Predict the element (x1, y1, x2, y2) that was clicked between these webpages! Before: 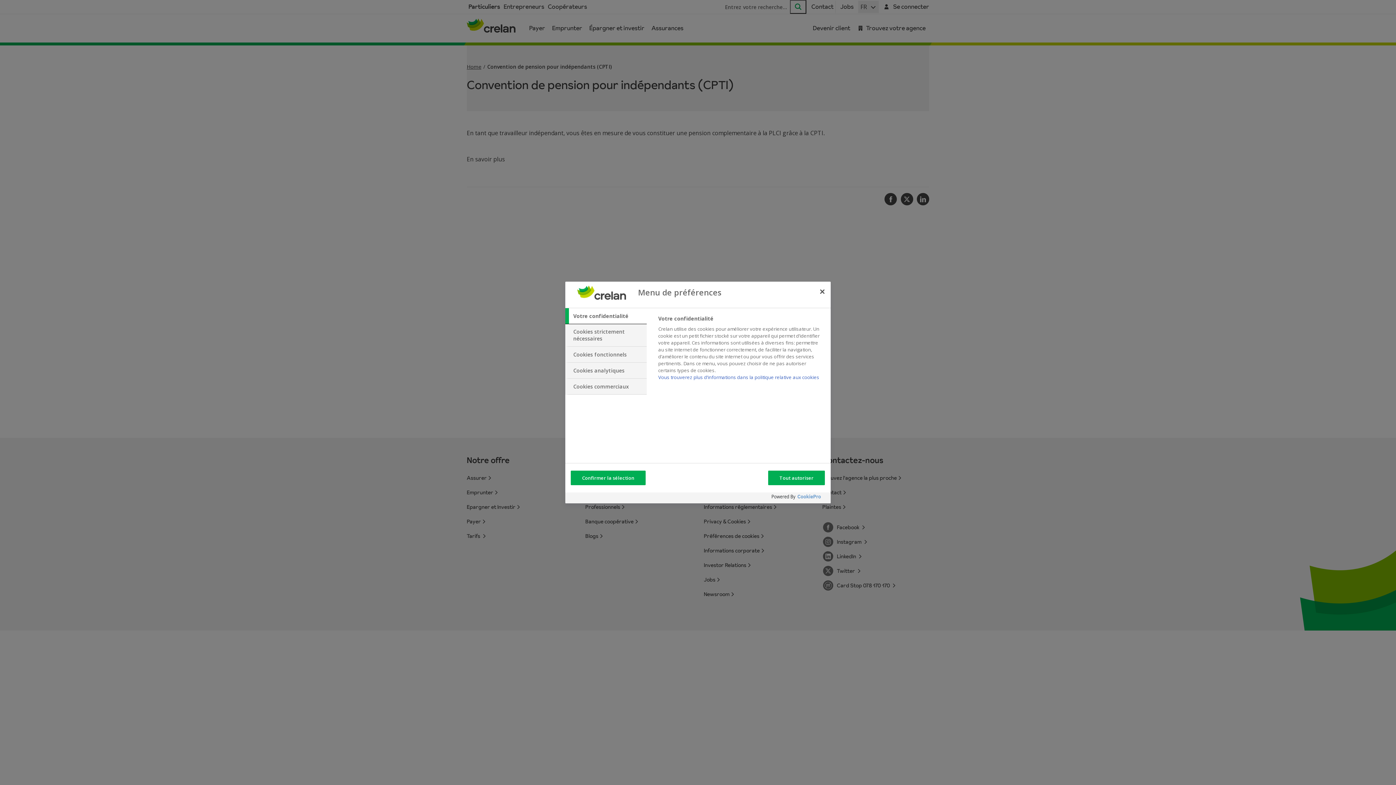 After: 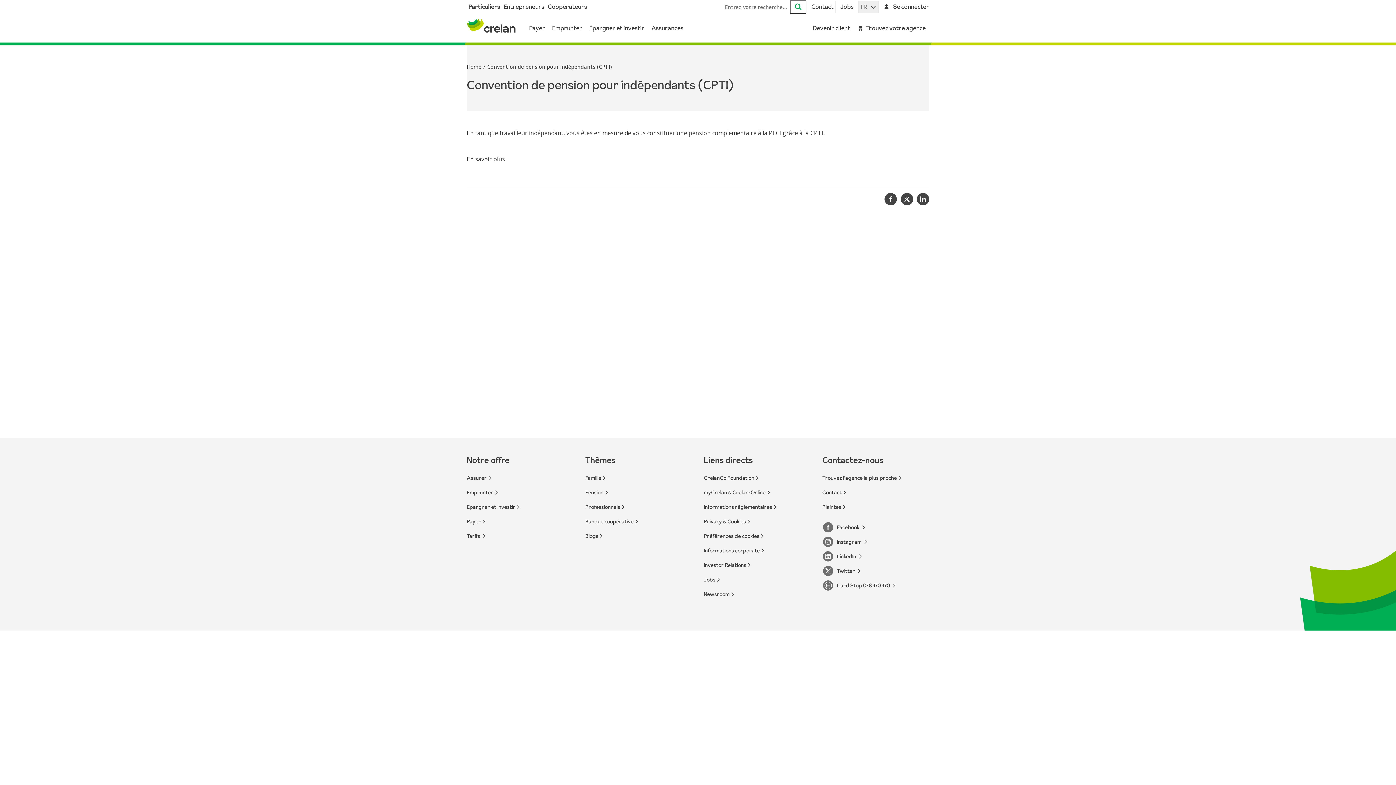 Action: label: Fermer bbox: (814, 283, 830, 299)